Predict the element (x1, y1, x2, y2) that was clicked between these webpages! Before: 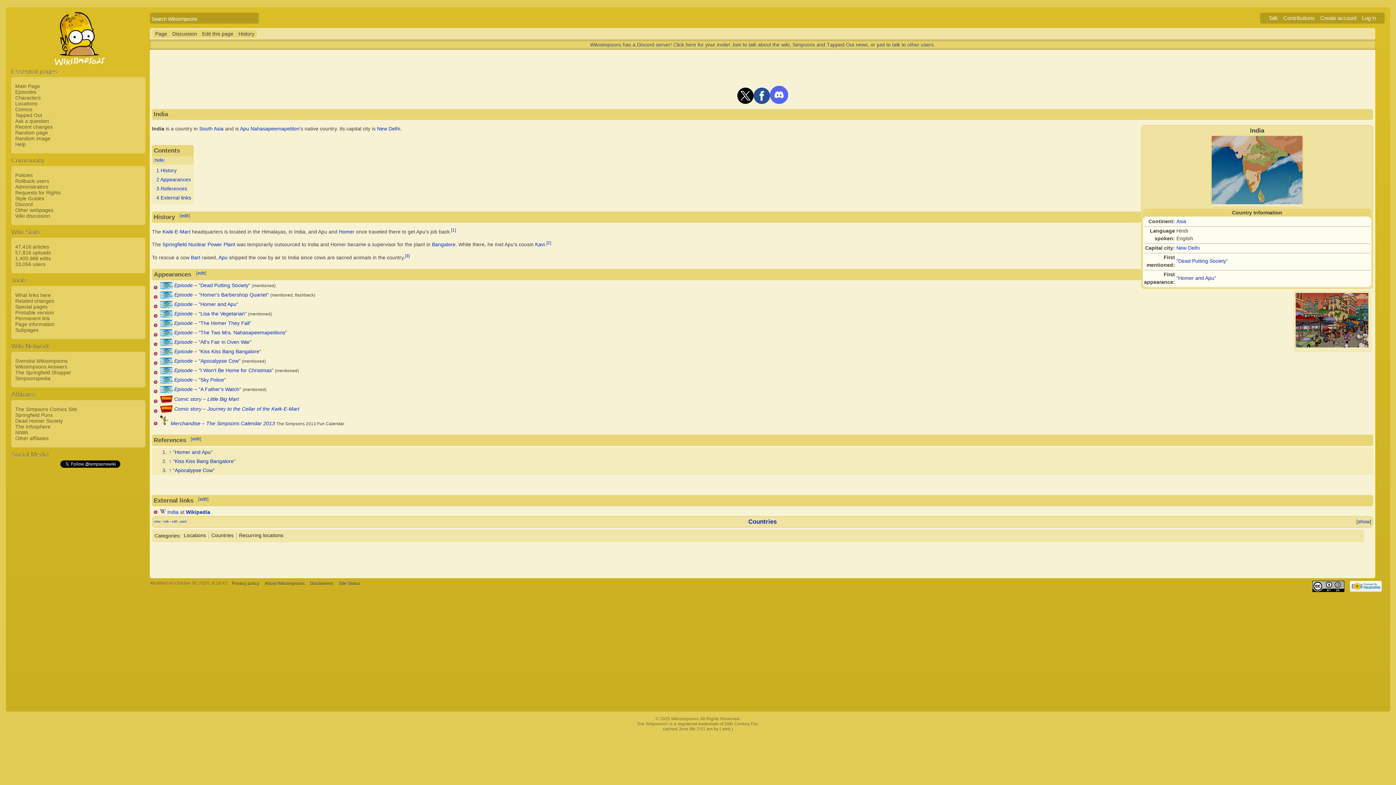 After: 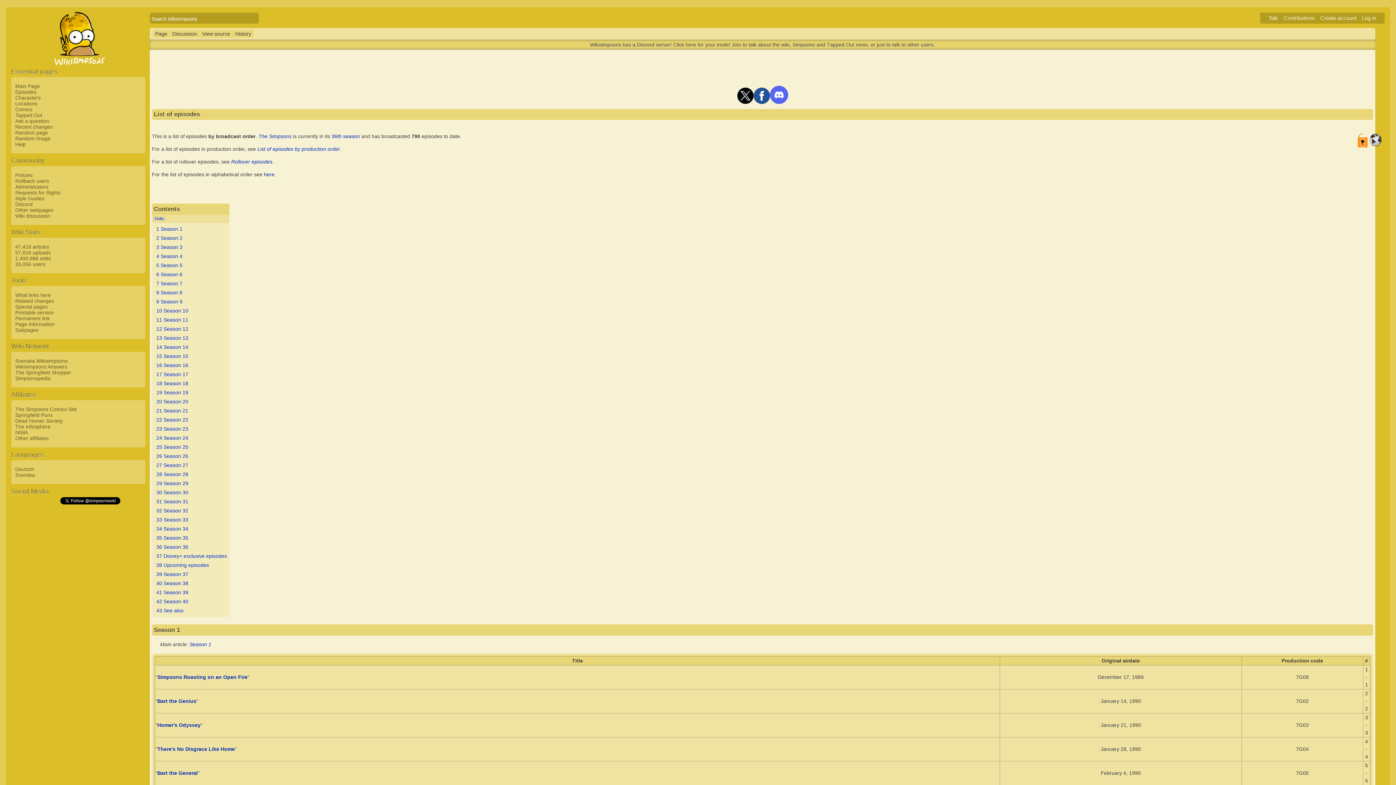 Action: bbox: (160, 350, 172, 356)